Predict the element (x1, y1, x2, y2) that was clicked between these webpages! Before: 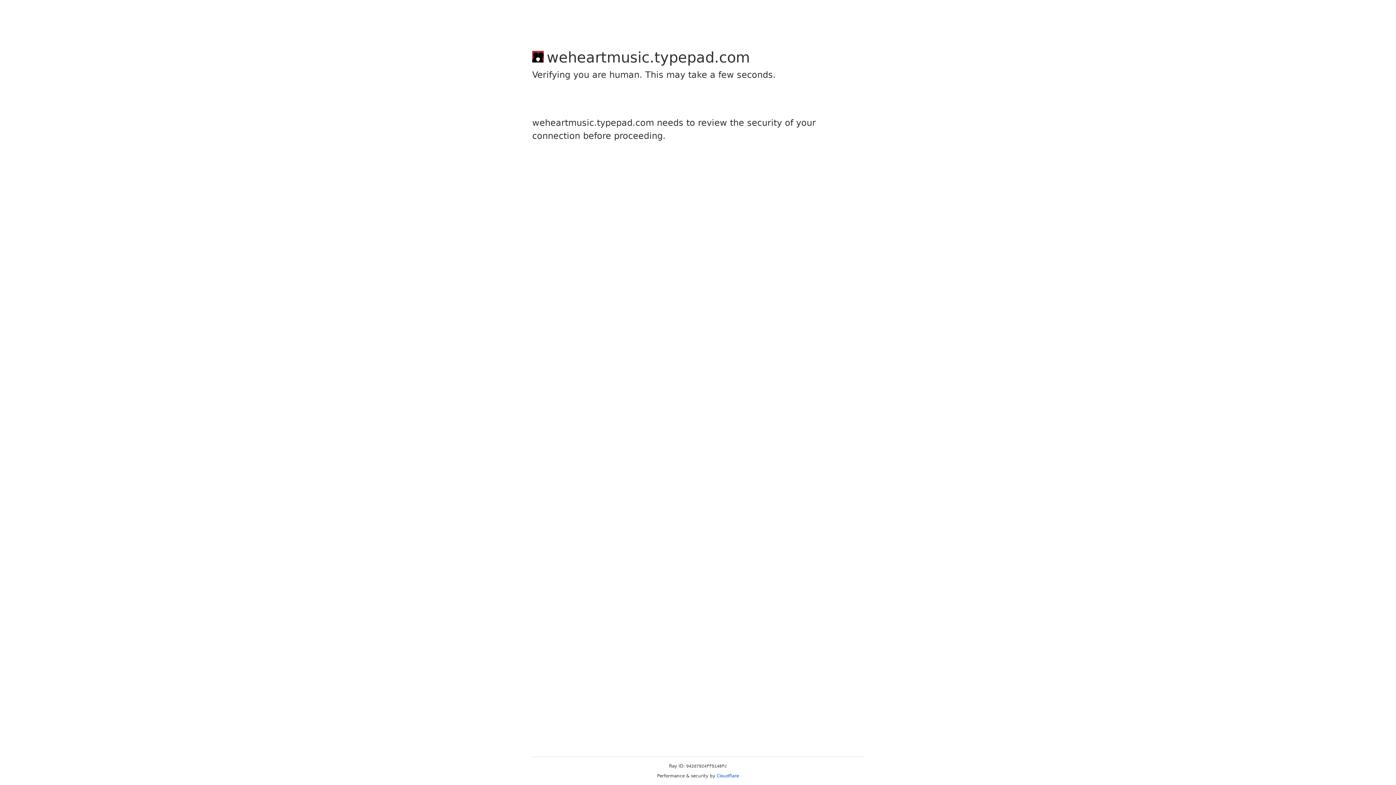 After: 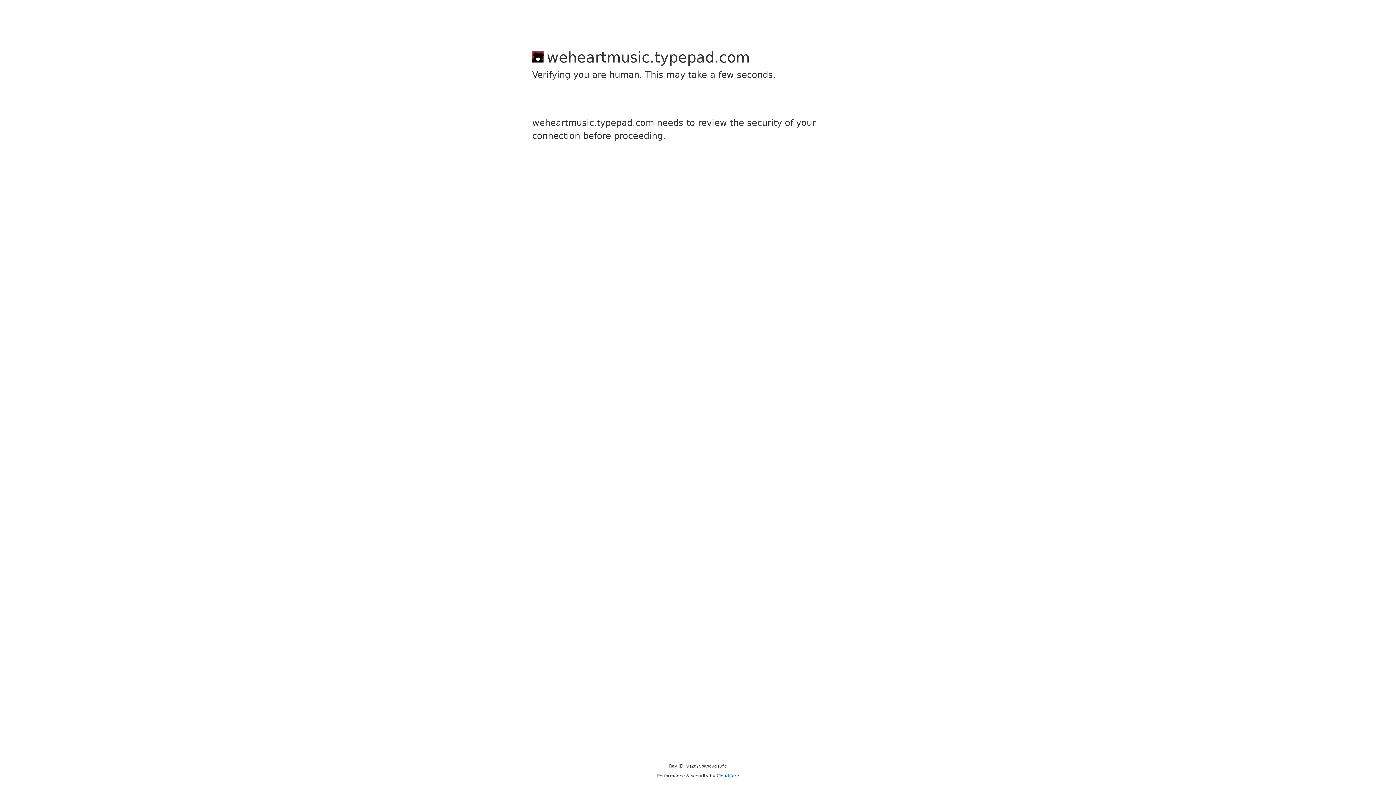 Action: bbox: (716, 773, 739, 778) label: Cloudflare